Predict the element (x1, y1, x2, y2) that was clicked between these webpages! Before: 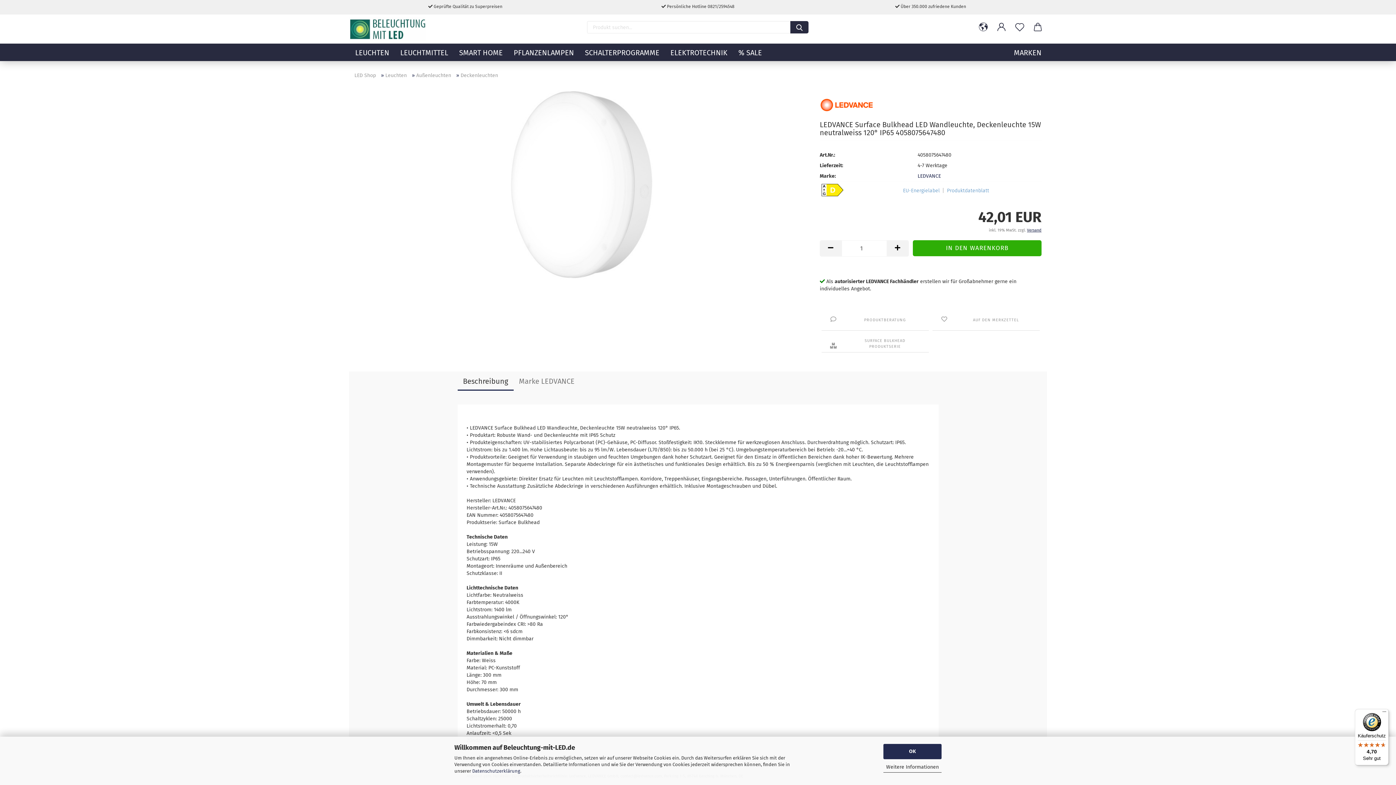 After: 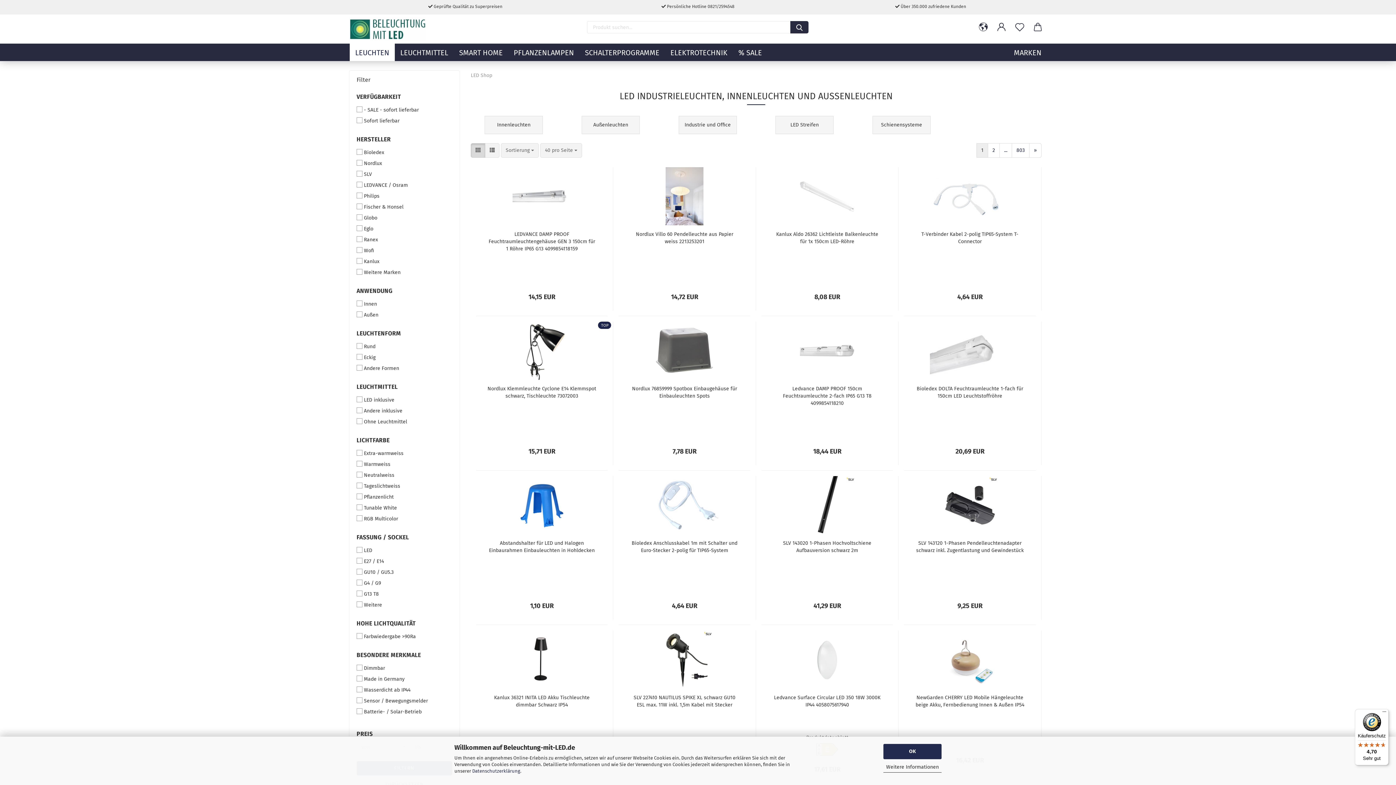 Action: bbox: (349, 43, 394, 61) label: LEUCHTEN